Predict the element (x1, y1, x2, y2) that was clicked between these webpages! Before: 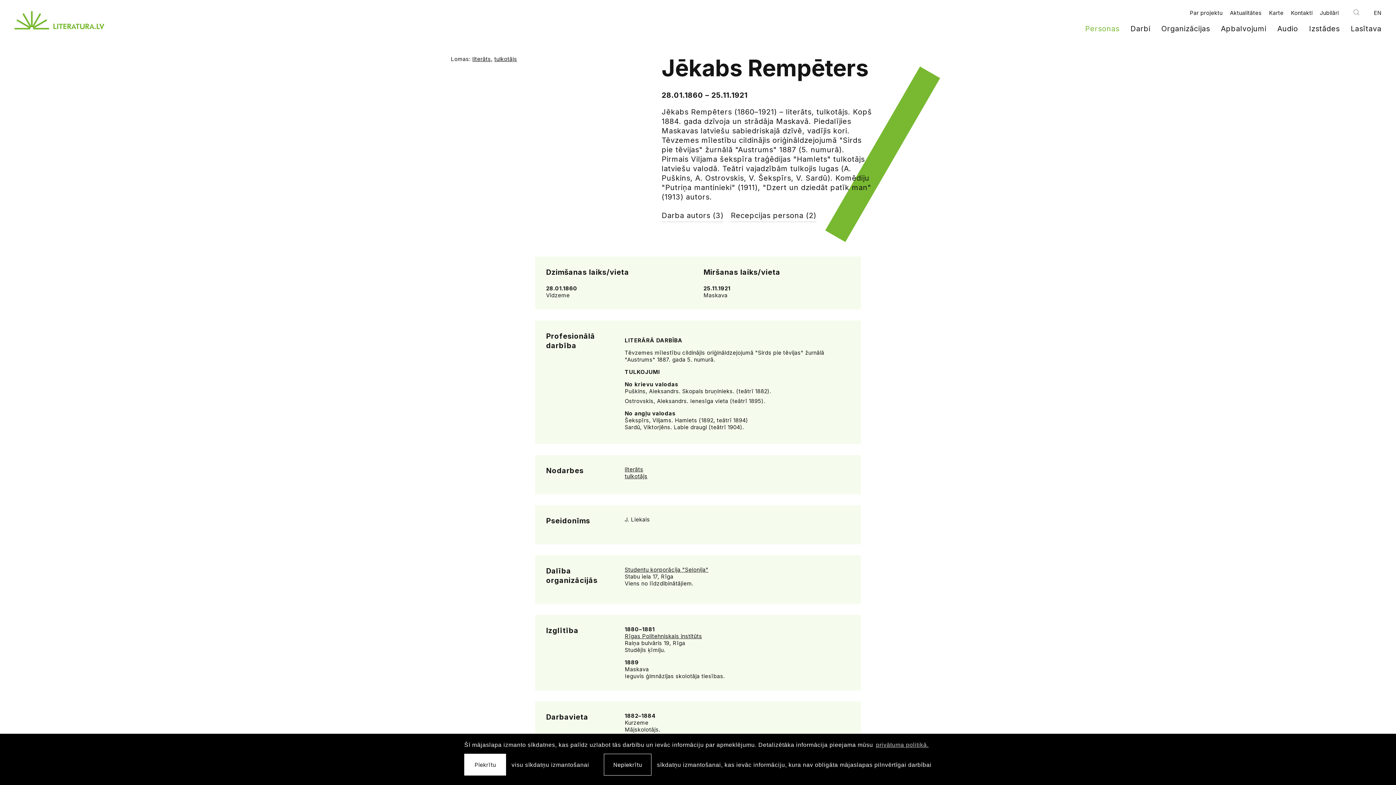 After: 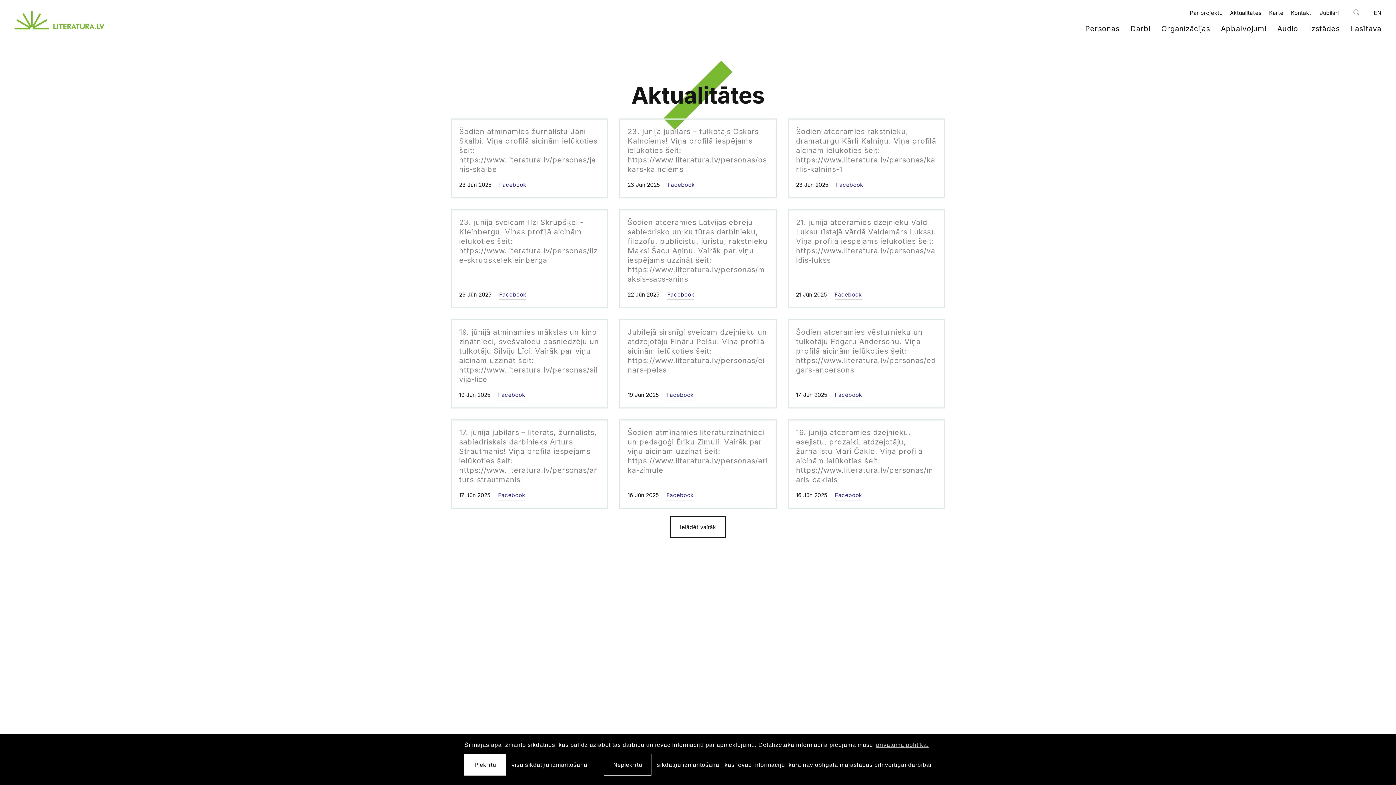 Action: bbox: (1230, 9, 1262, 16) label: Aktualitātes